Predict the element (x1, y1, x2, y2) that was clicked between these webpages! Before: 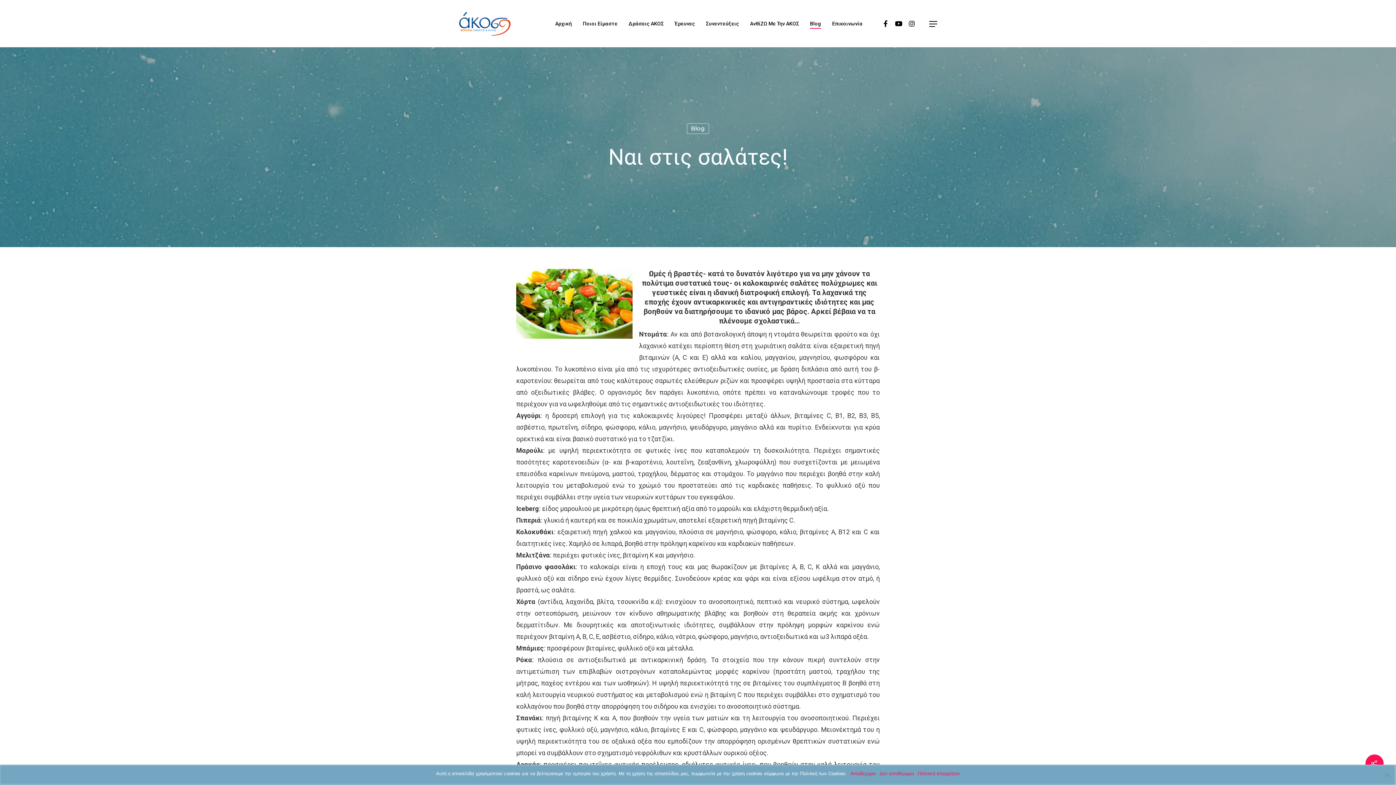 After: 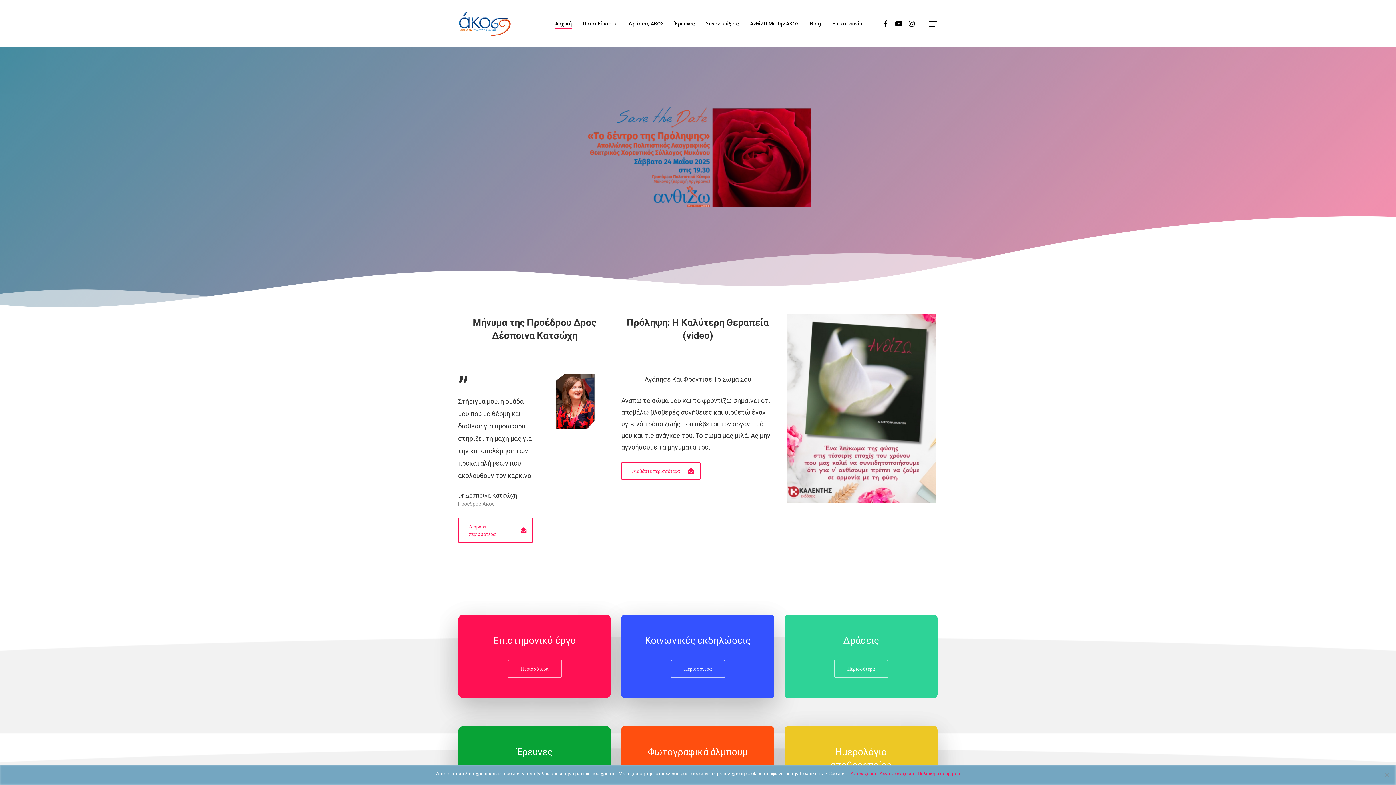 Action: label: Αρχική bbox: (555, 20, 572, 27)